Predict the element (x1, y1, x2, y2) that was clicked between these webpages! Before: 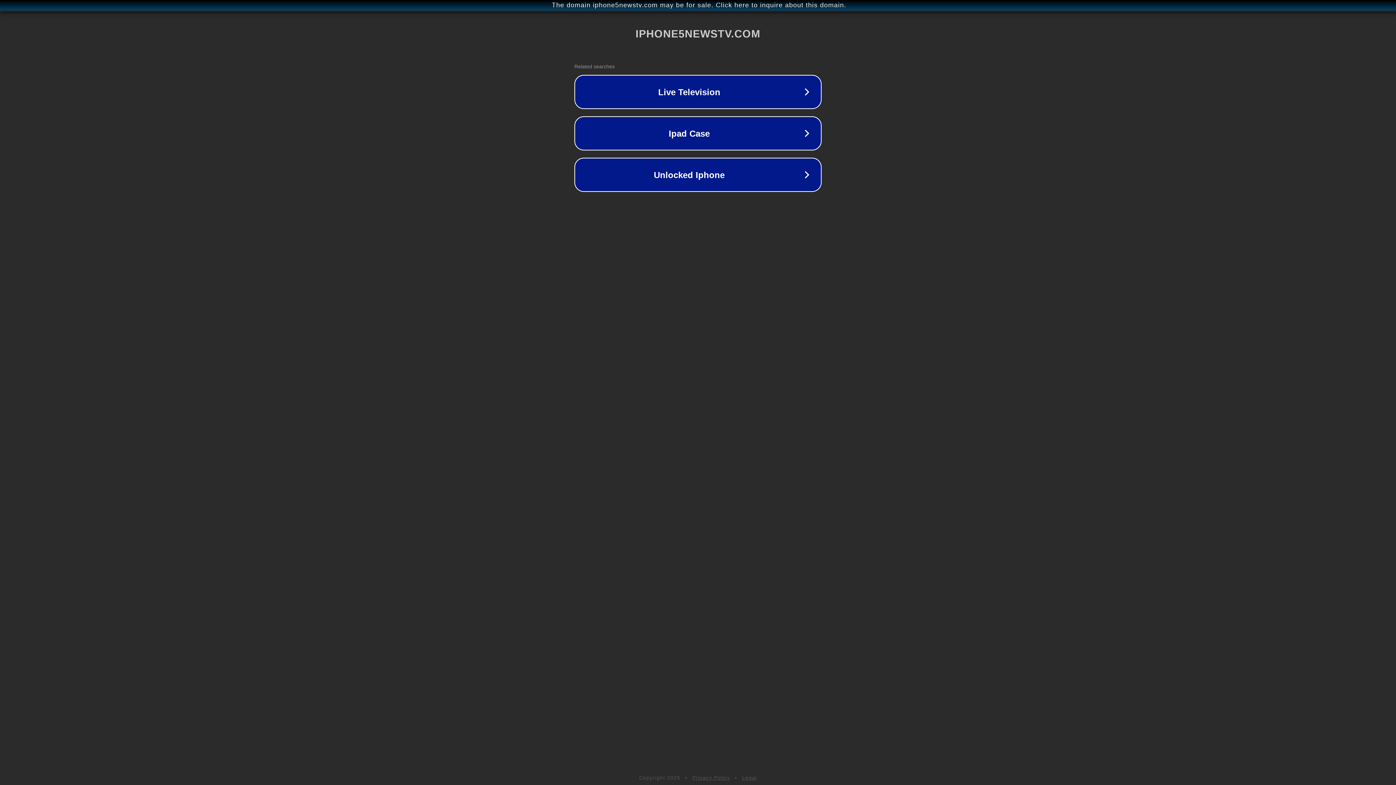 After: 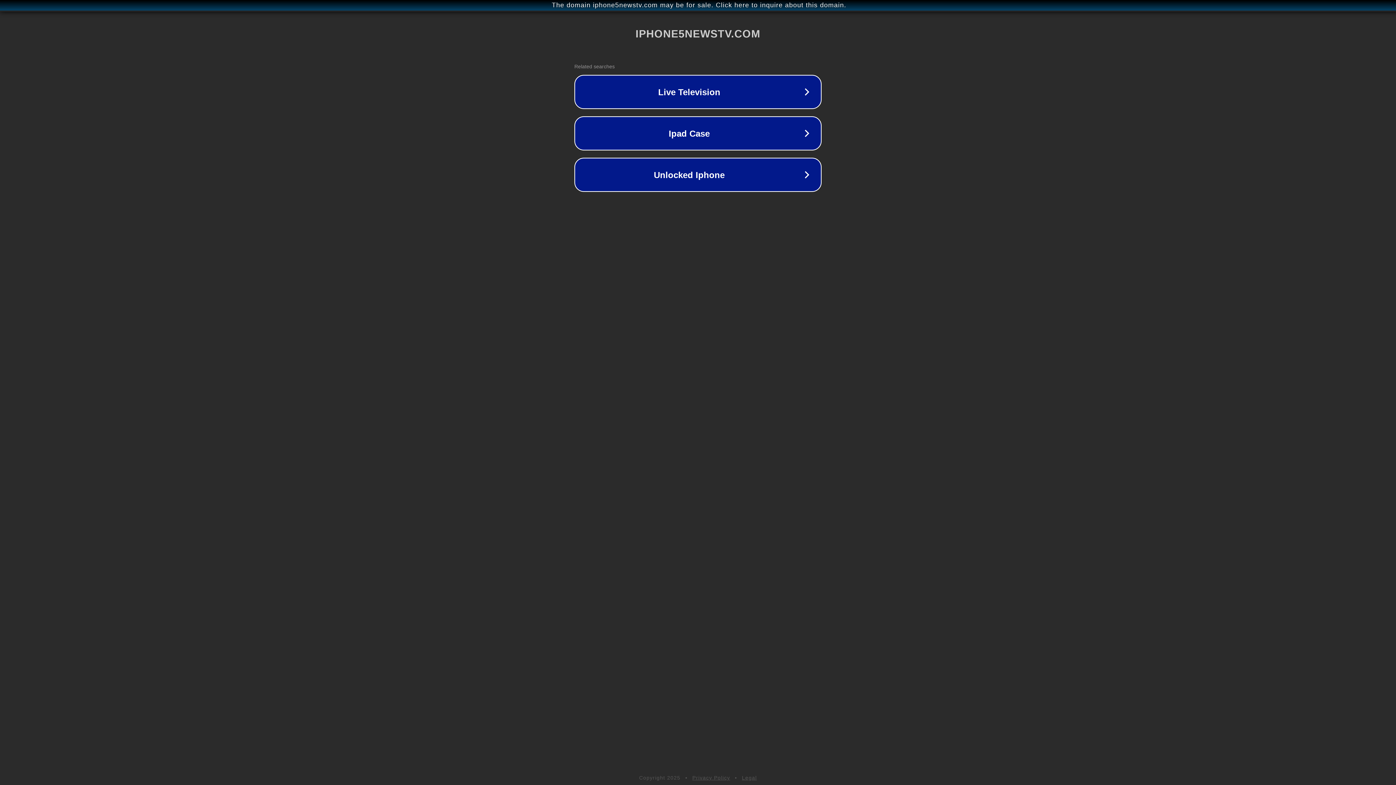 Action: bbox: (742, 775, 757, 781) label: Legal